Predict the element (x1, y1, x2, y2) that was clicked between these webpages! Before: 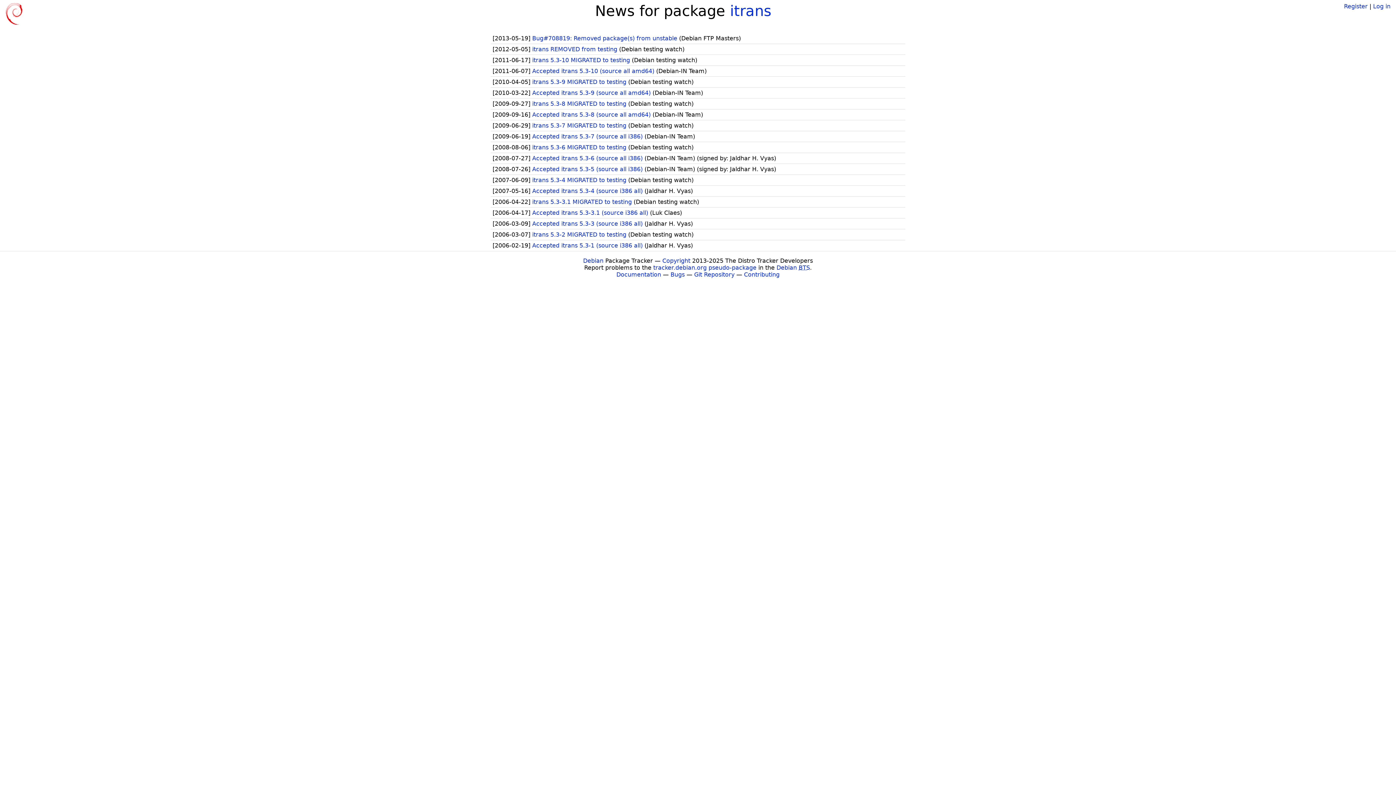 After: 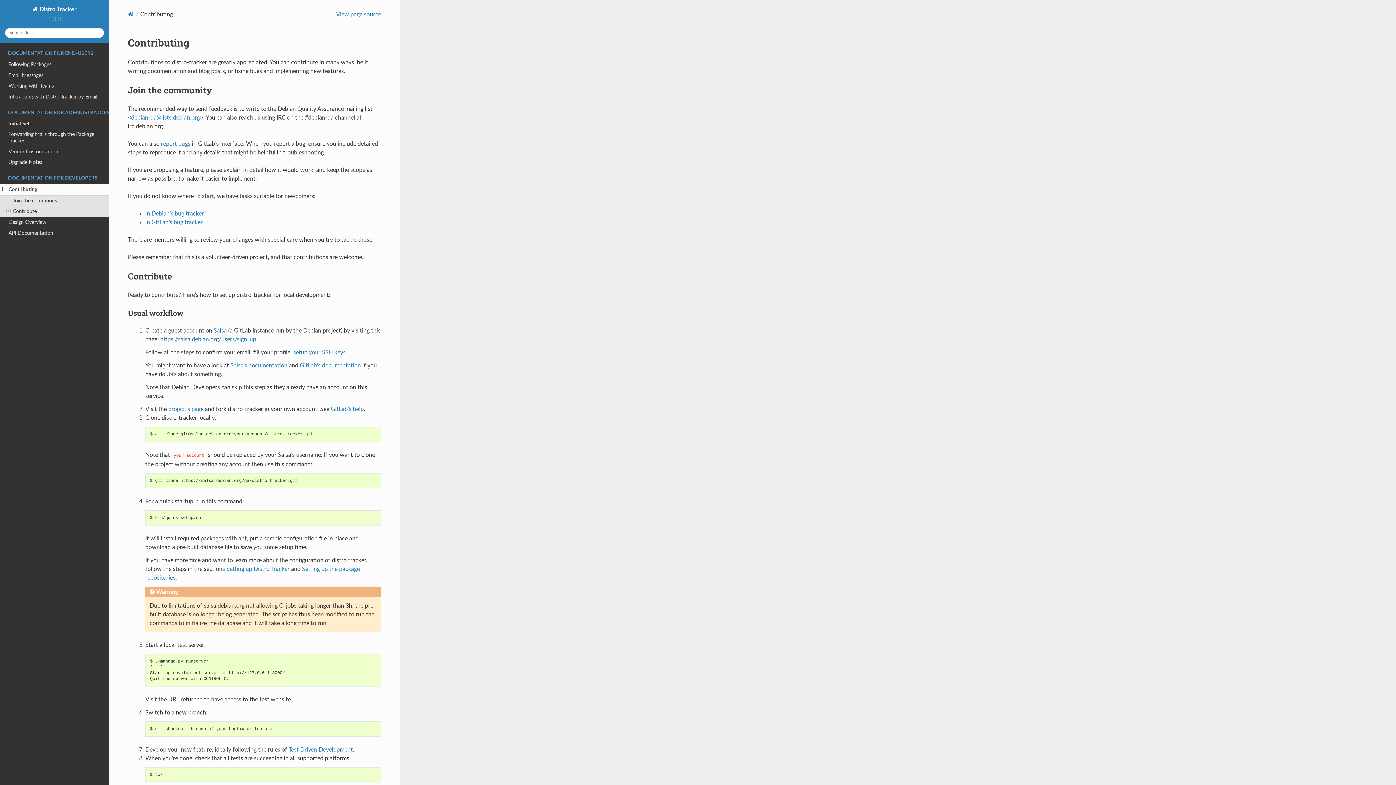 Action: bbox: (744, 271, 779, 278) label: Contributing